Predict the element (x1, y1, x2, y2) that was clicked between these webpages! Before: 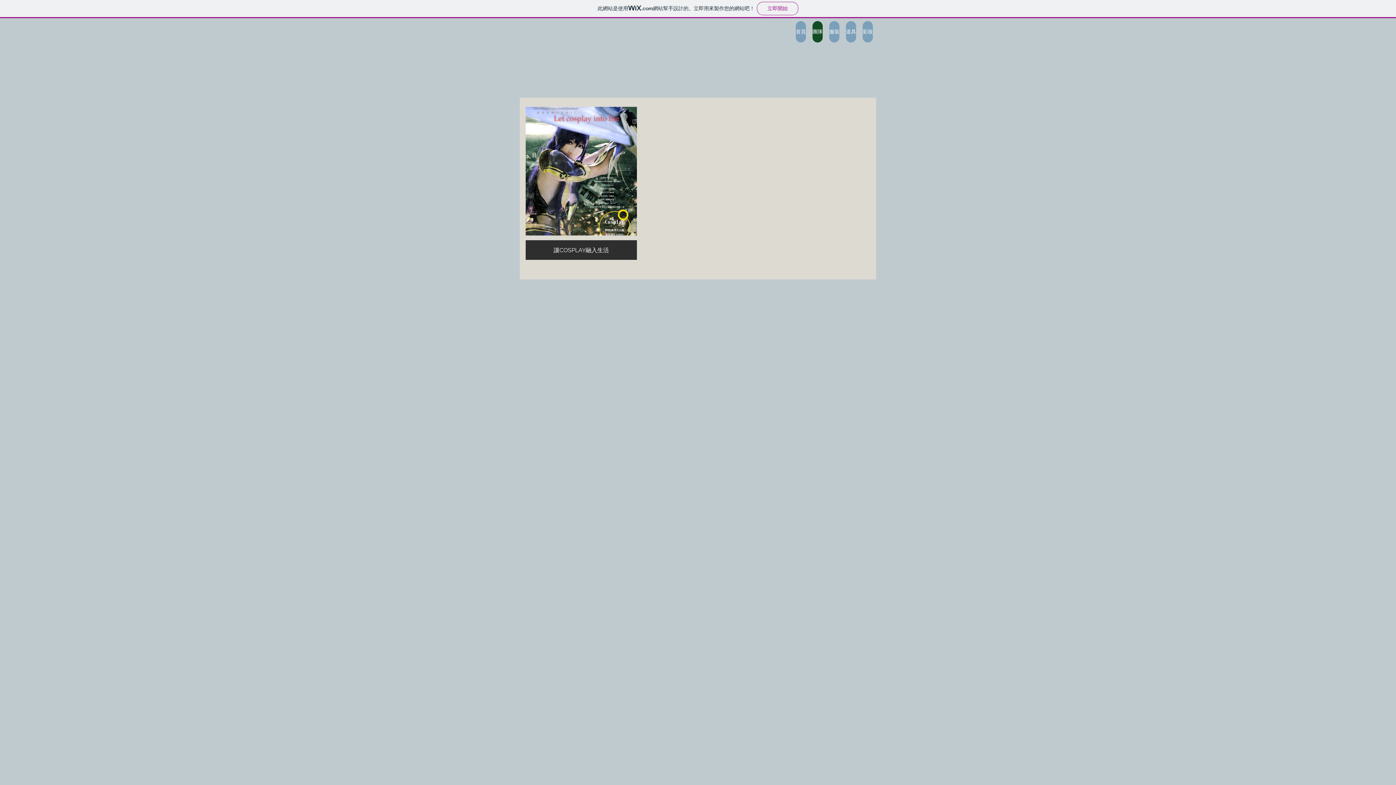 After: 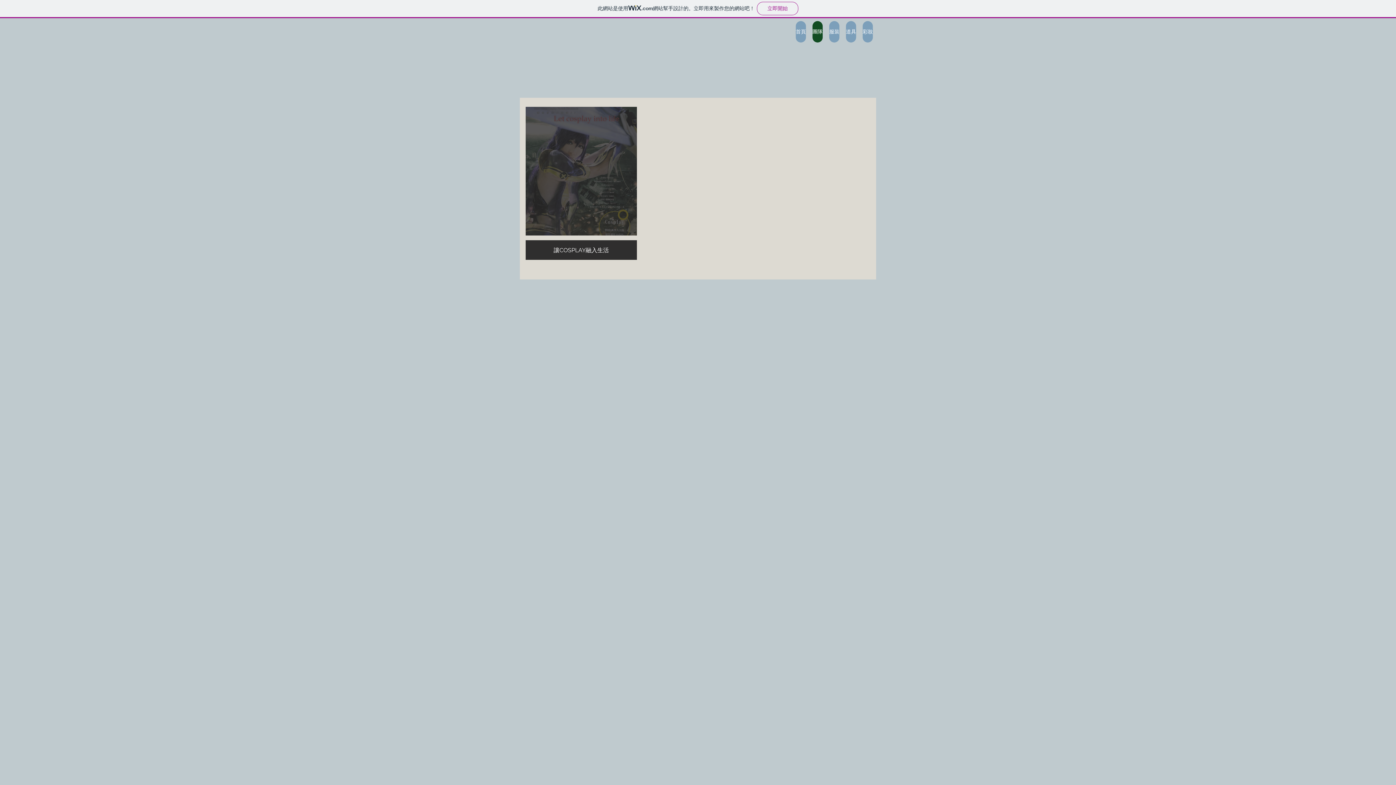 Action: label: 讓COSPLAY融入生活 bbox: (525, 106, 637, 260)